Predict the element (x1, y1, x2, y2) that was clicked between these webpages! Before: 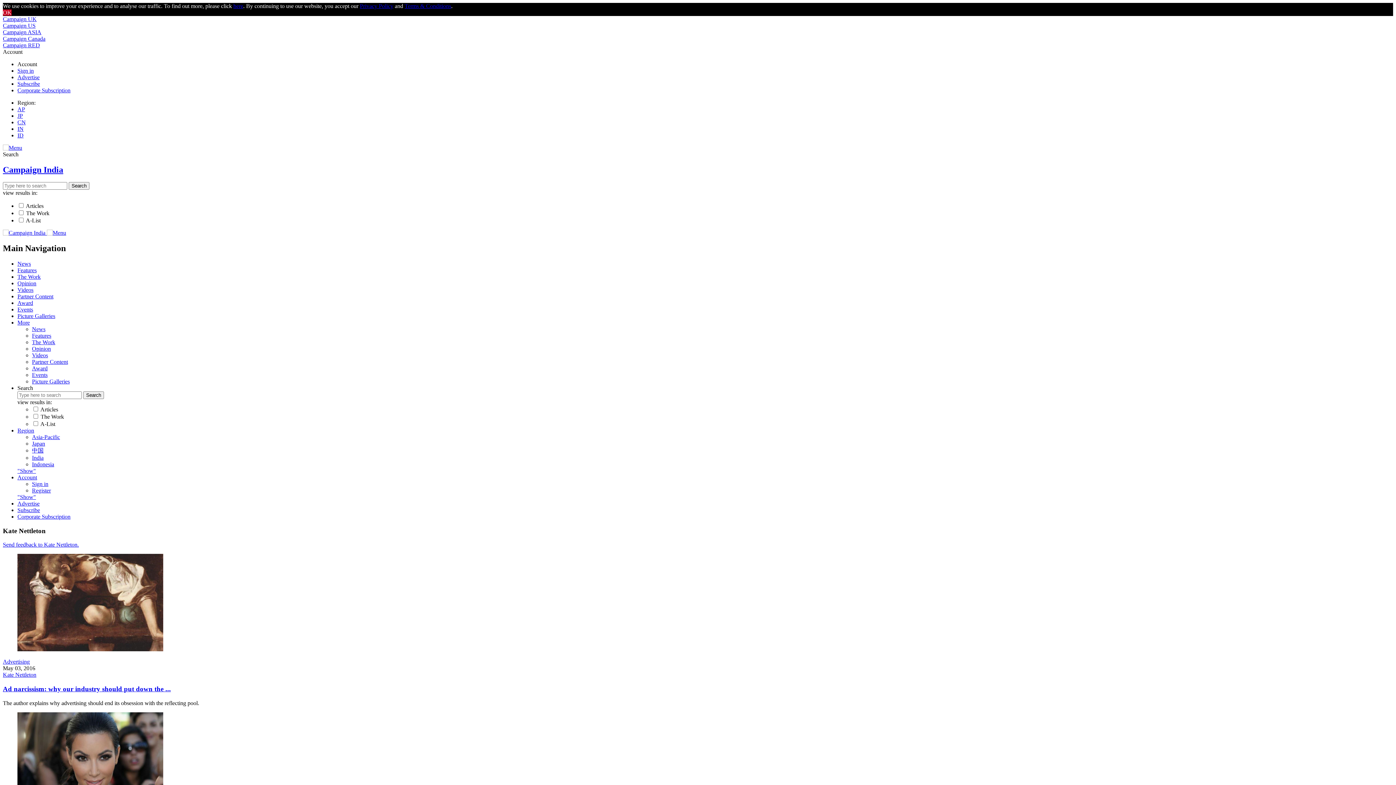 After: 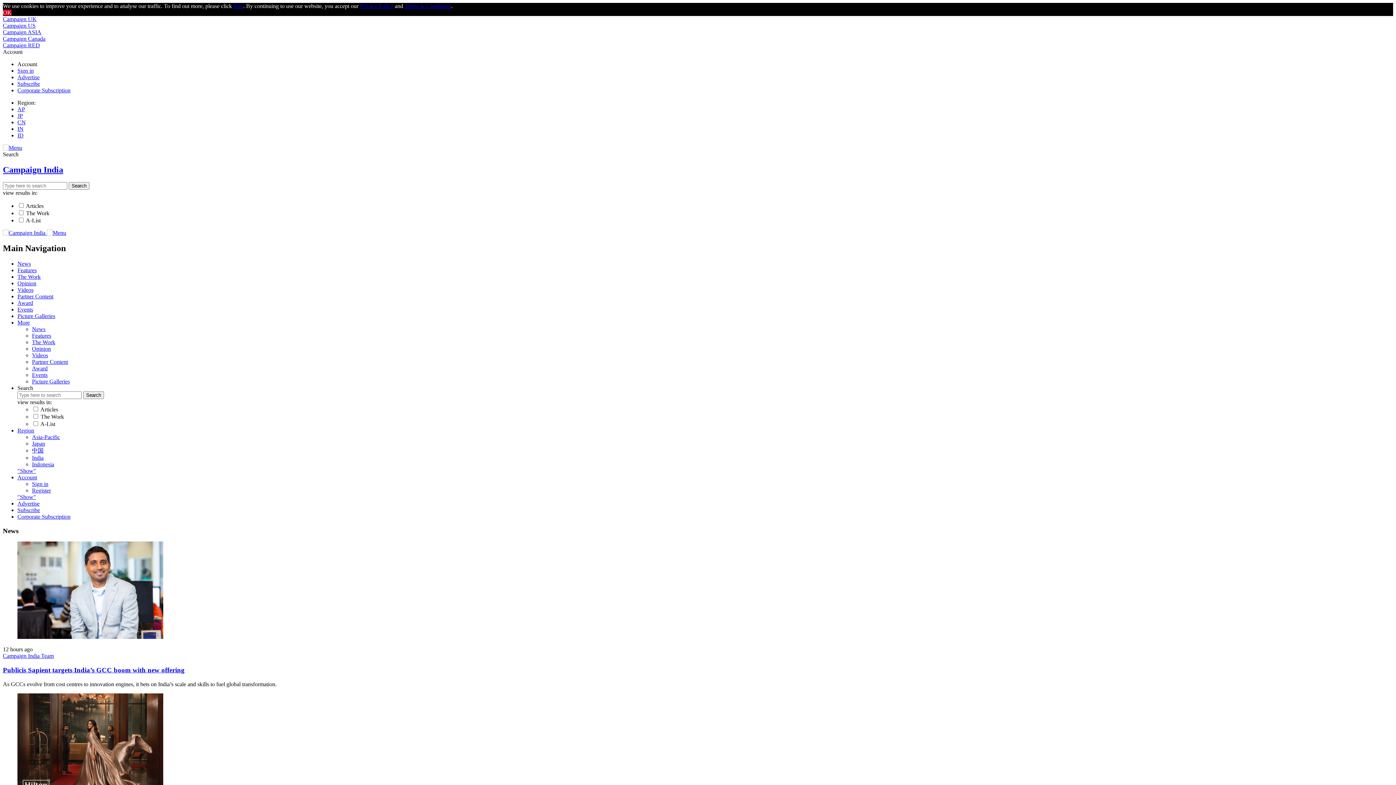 Action: bbox: (32, 326, 45, 332) label: News